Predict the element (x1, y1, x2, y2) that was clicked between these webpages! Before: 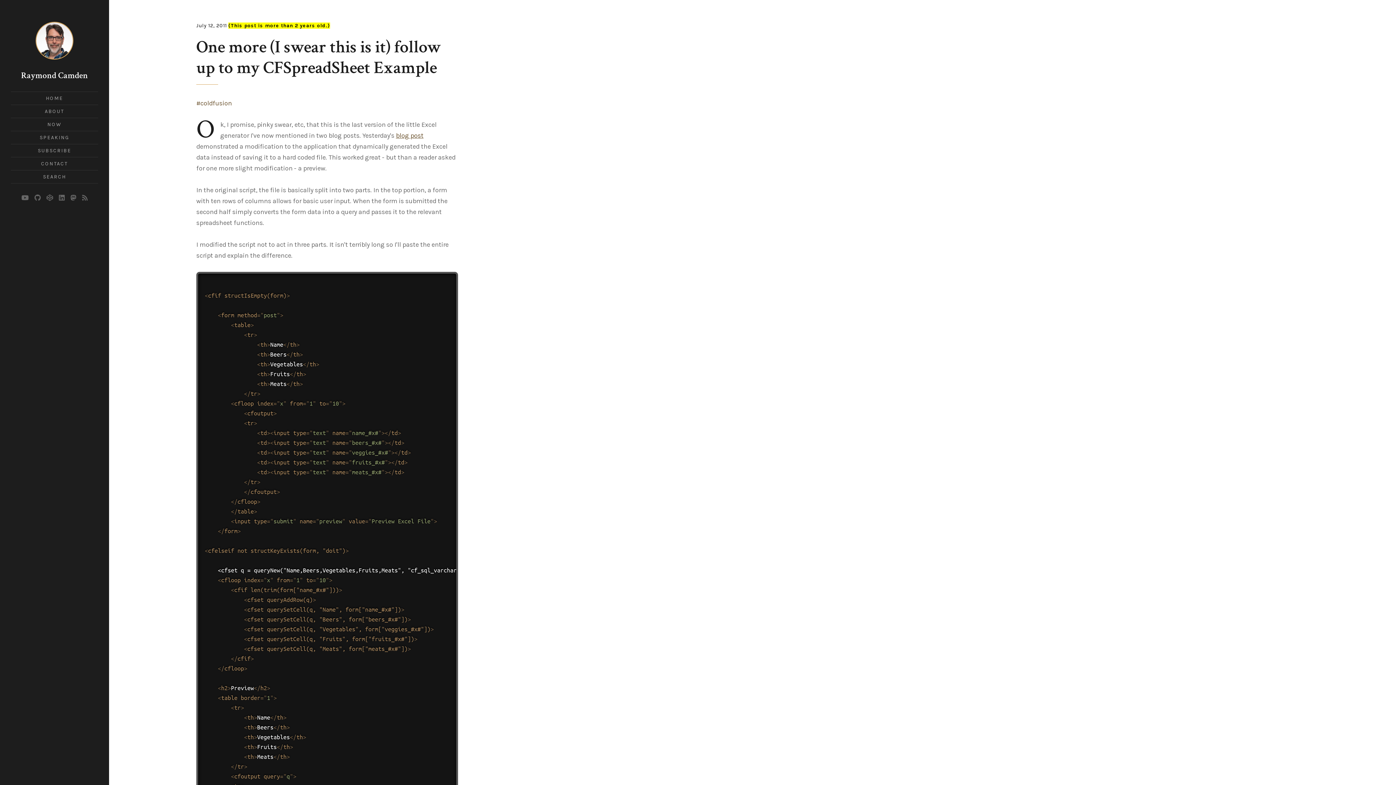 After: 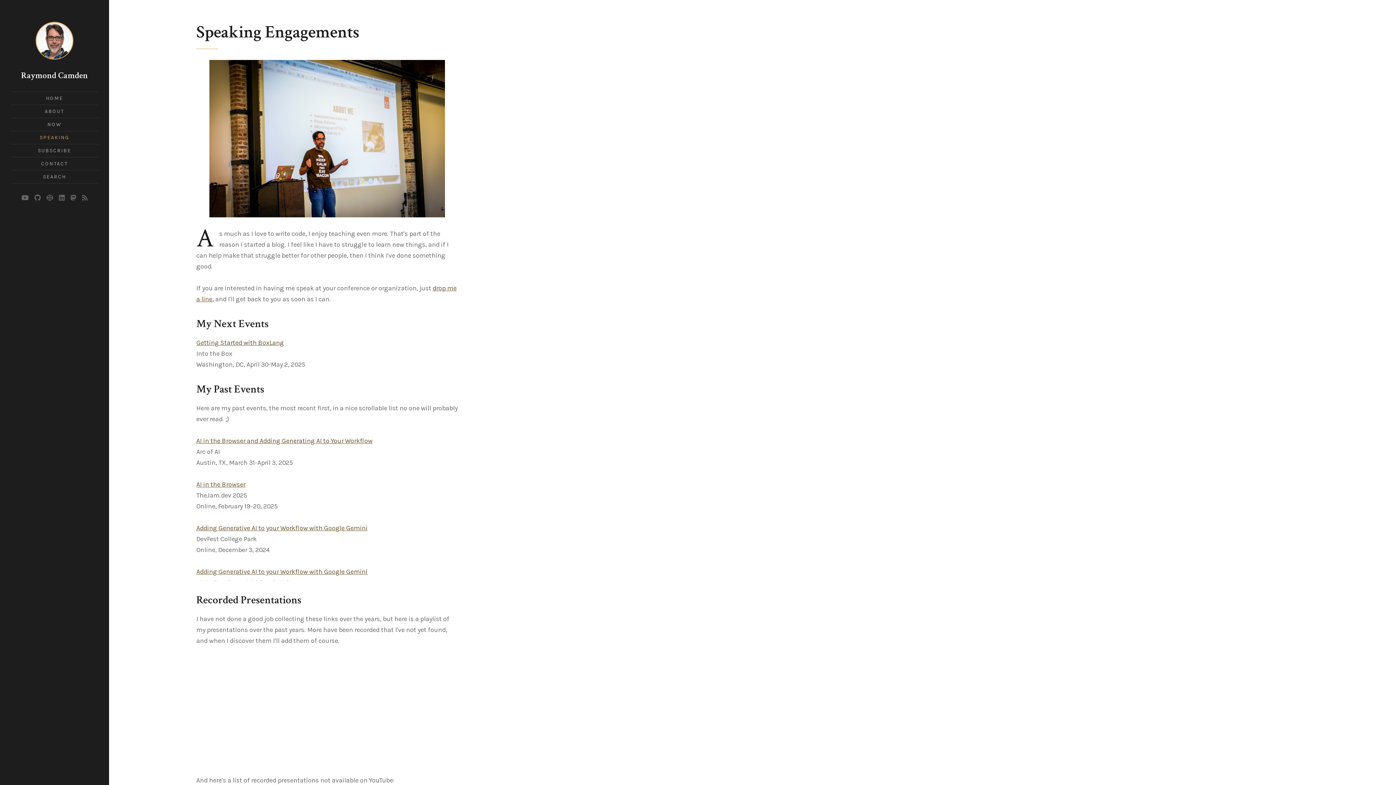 Action: label: SPEAKING bbox: (39, 134, 69, 140)